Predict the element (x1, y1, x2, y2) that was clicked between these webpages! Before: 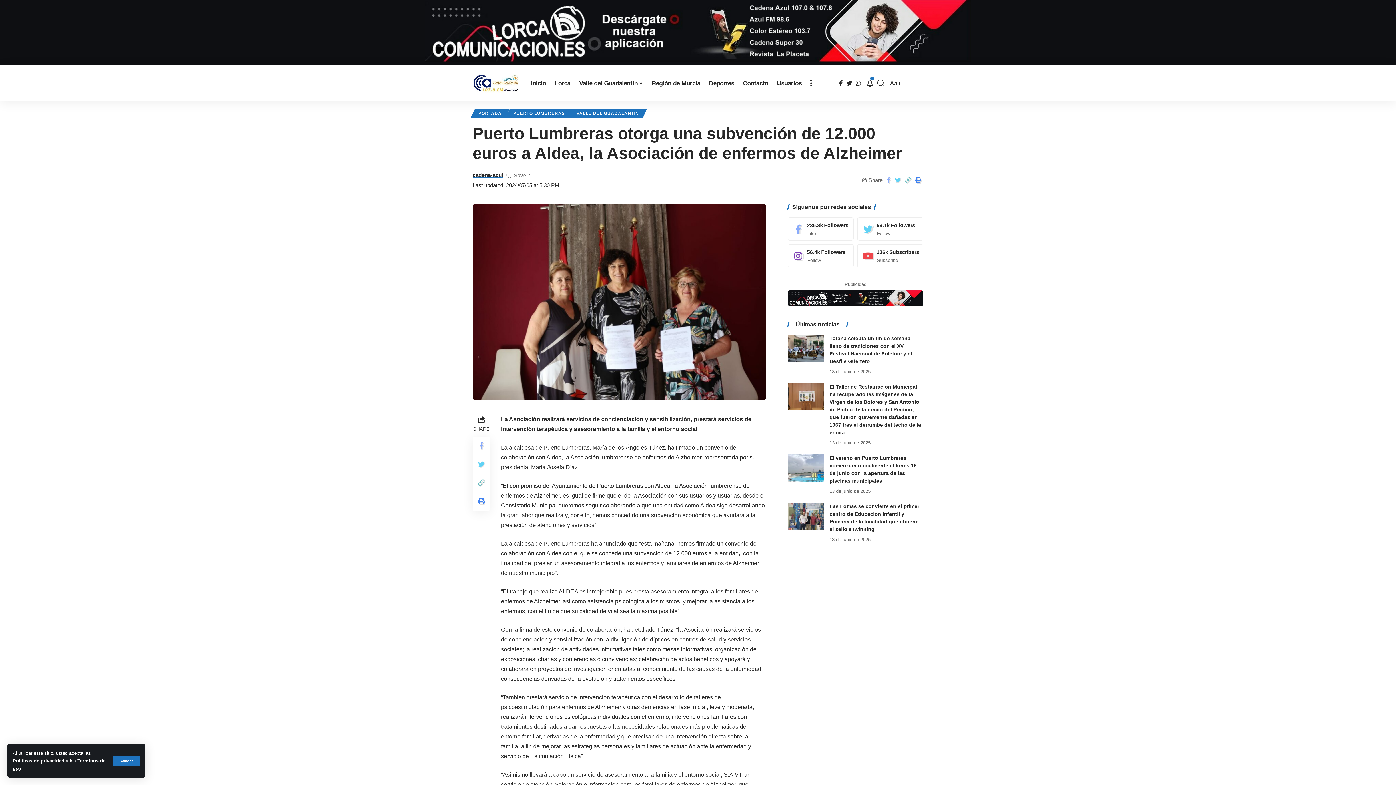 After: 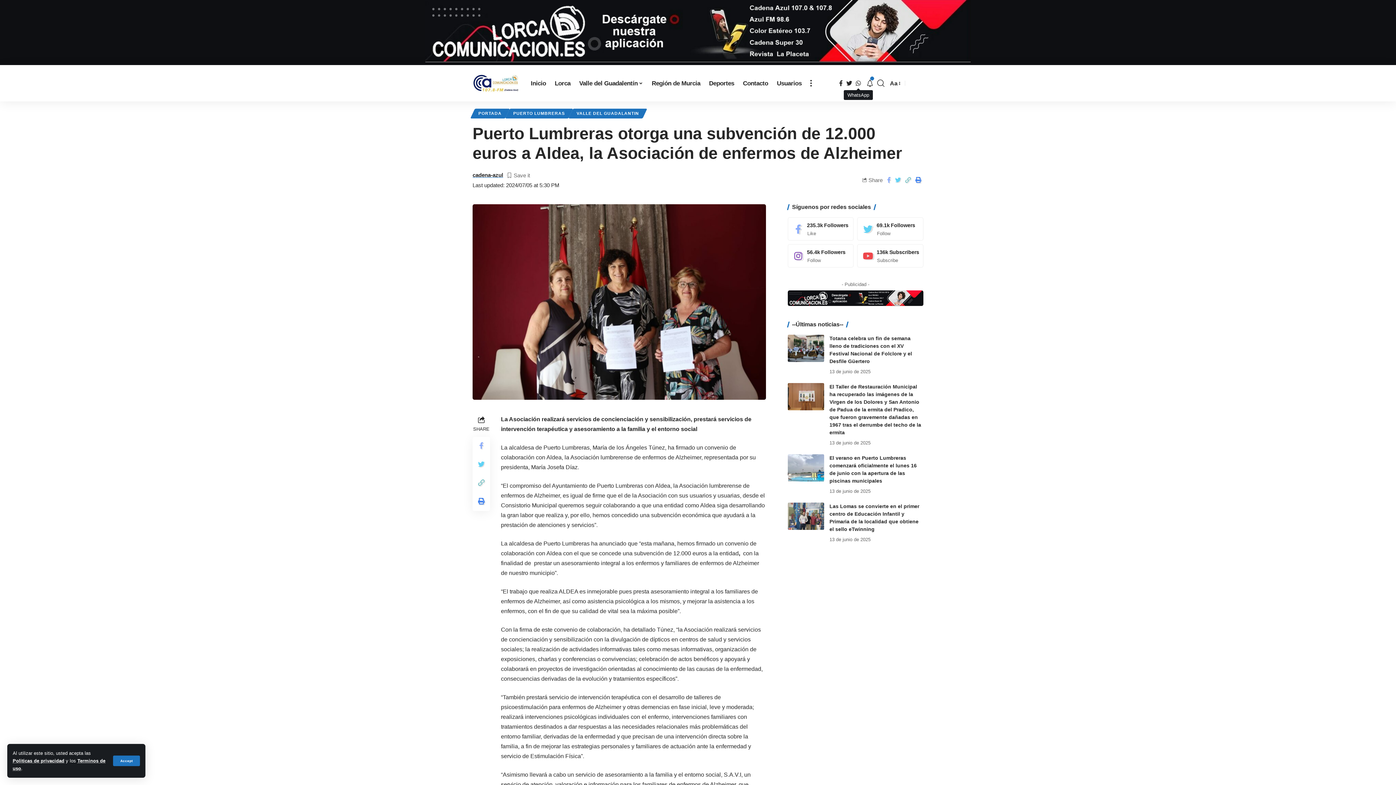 Action: bbox: (854, 78, 862, 88)